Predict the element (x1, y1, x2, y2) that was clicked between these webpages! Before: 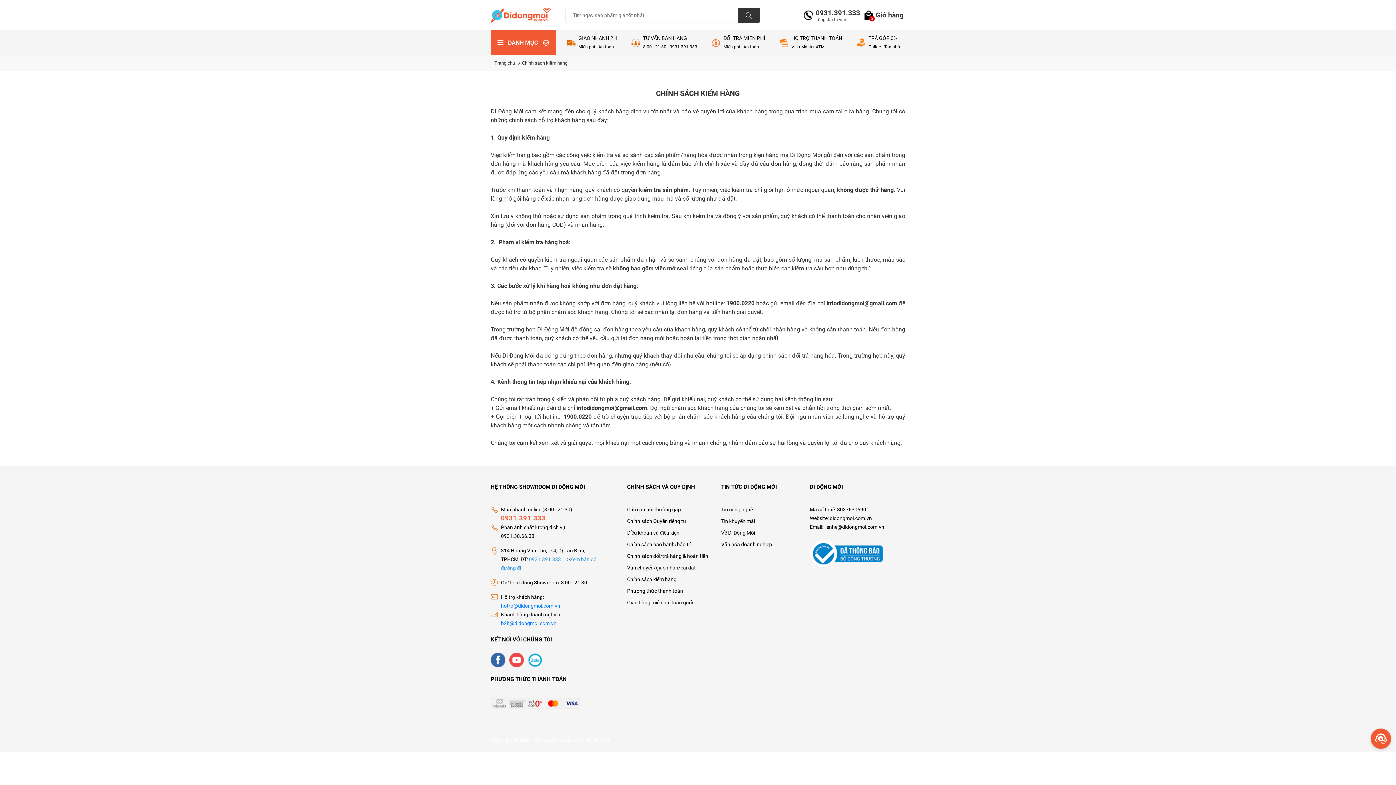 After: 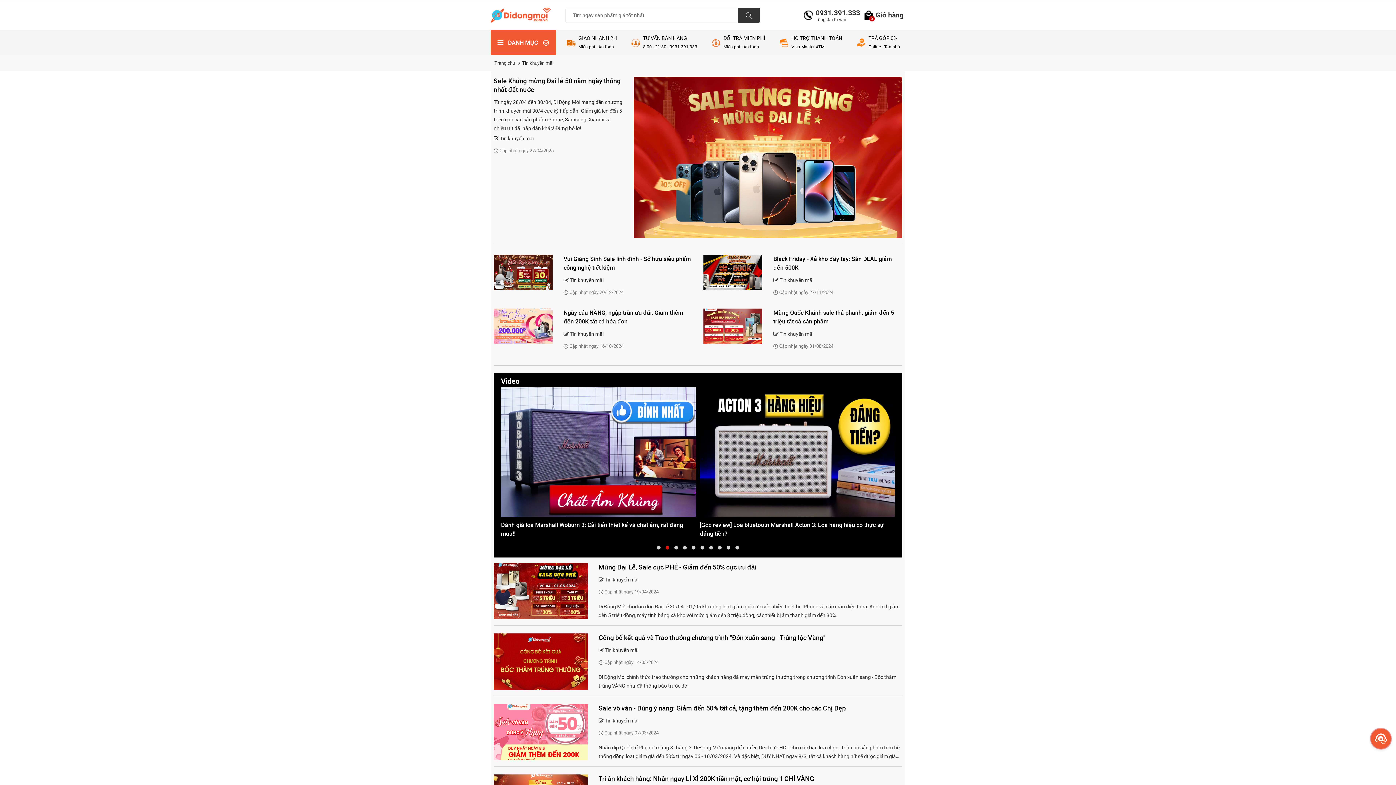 Action: bbox: (721, 518, 755, 524) label: Tin khuyến mãi